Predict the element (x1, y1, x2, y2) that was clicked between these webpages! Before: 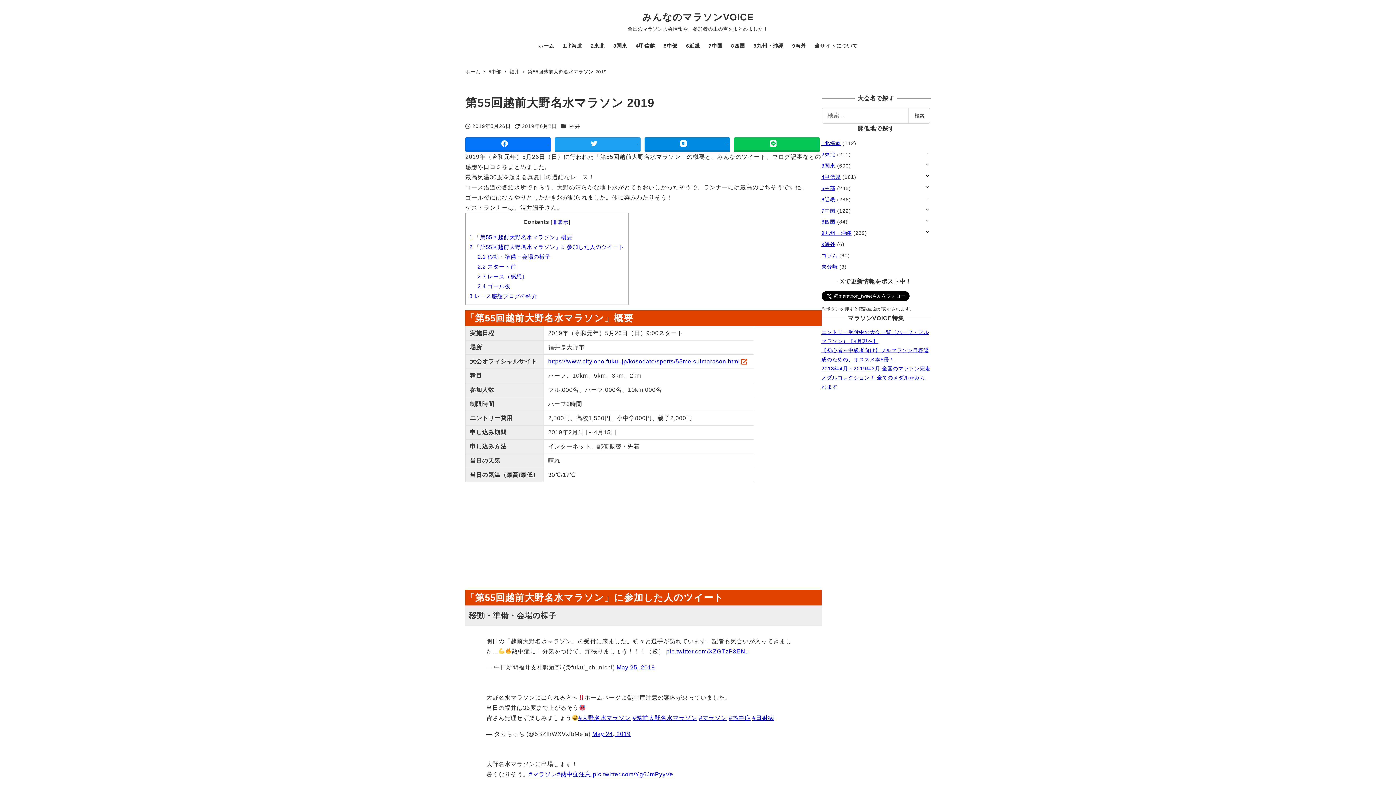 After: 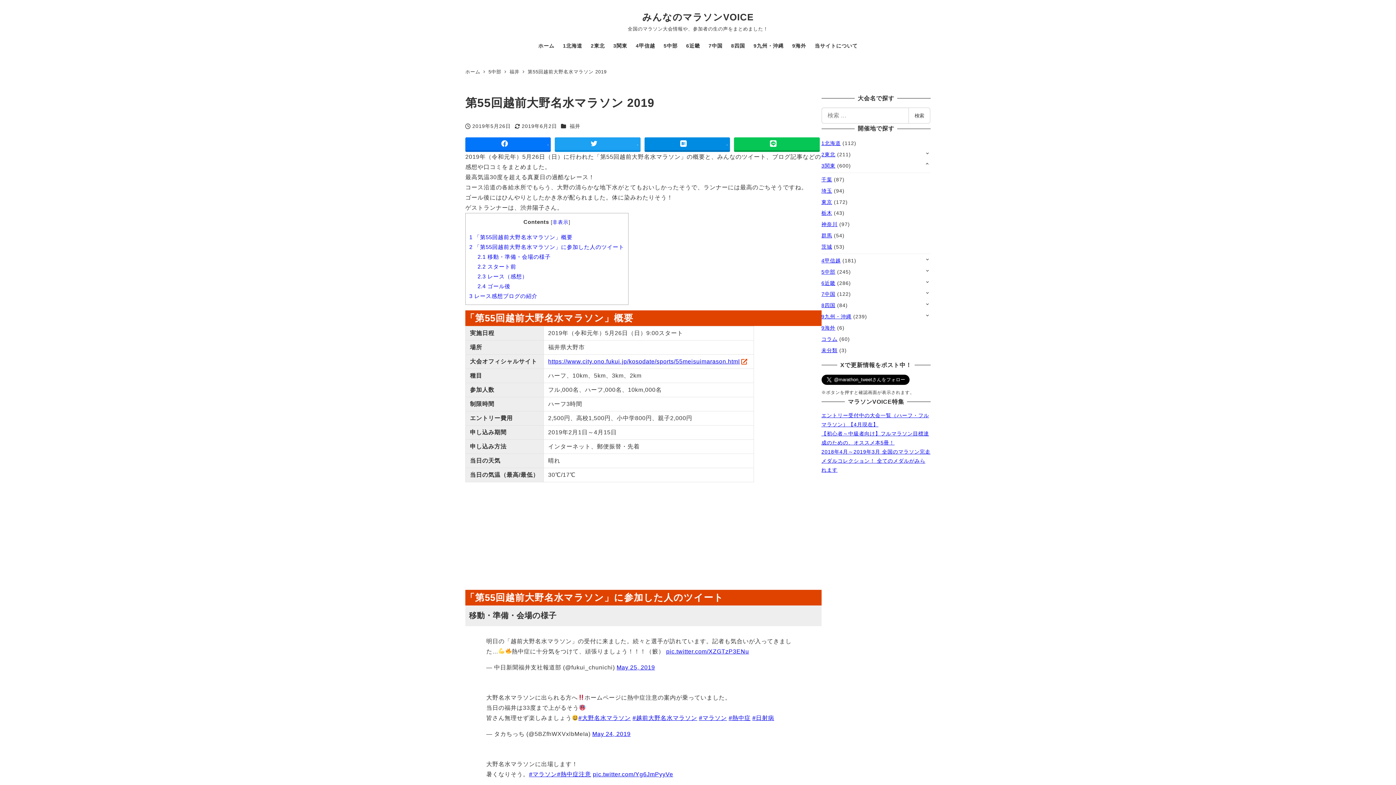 Action: label: サブメニューを開く bbox: (924, 161, 930, 167)